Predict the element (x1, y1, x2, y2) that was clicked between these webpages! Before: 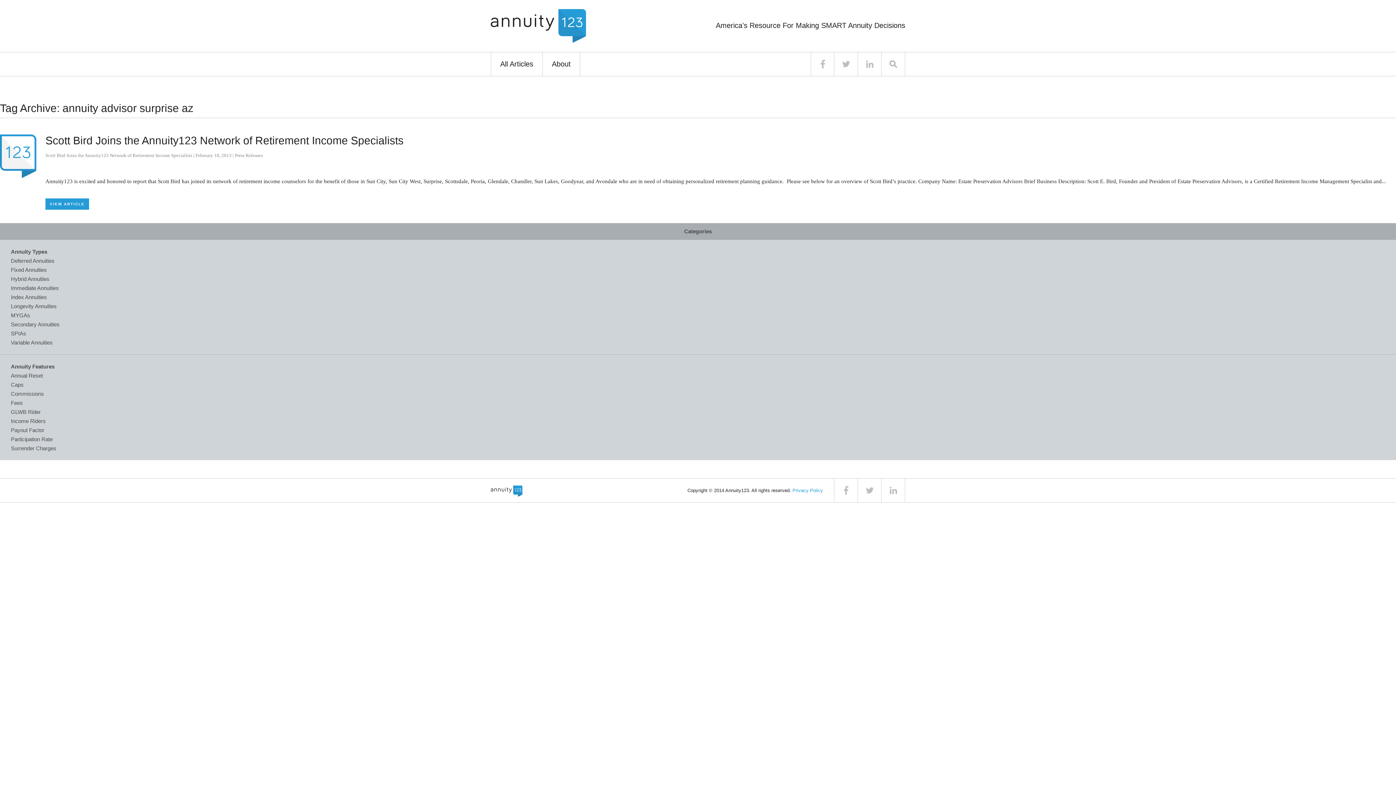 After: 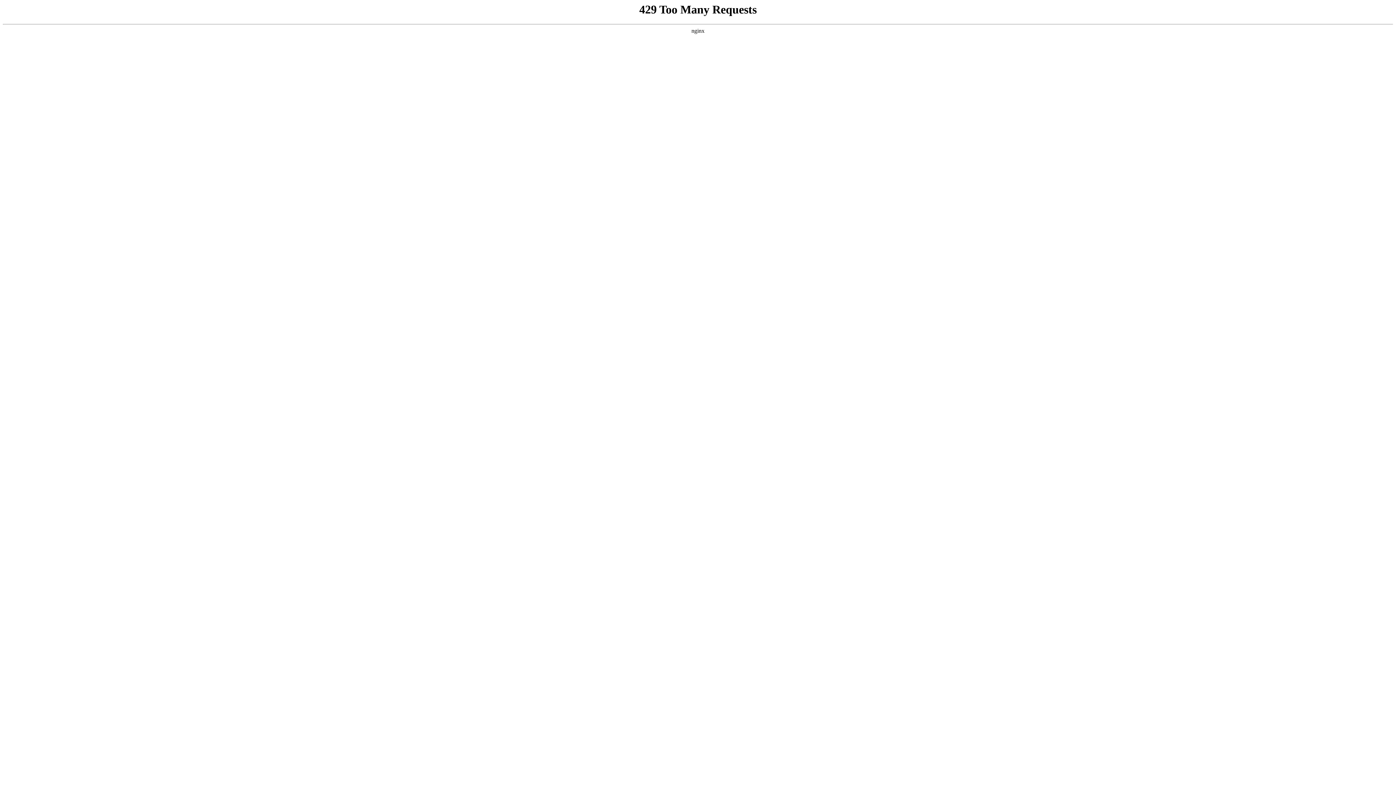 Action: bbox: (10, 400, 22, 406) label: Fees